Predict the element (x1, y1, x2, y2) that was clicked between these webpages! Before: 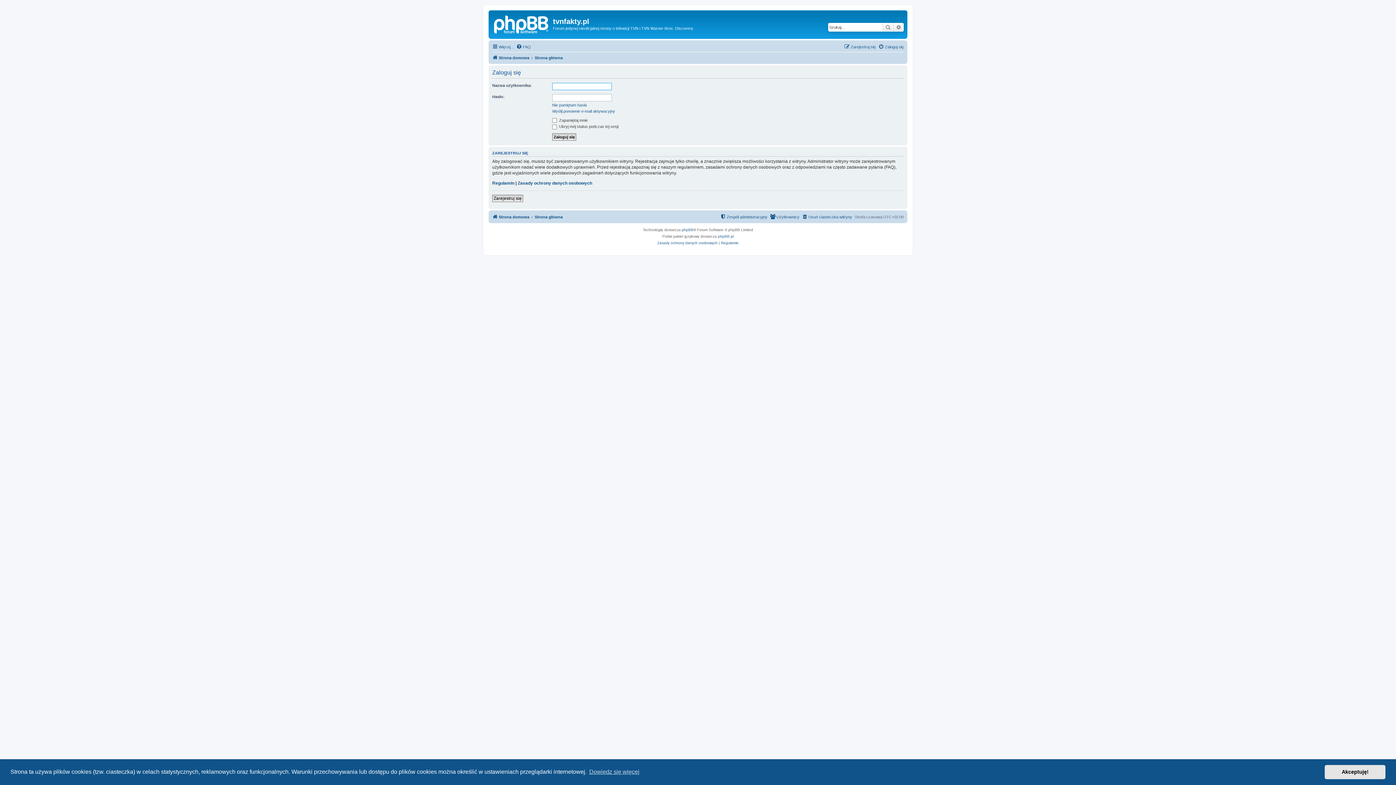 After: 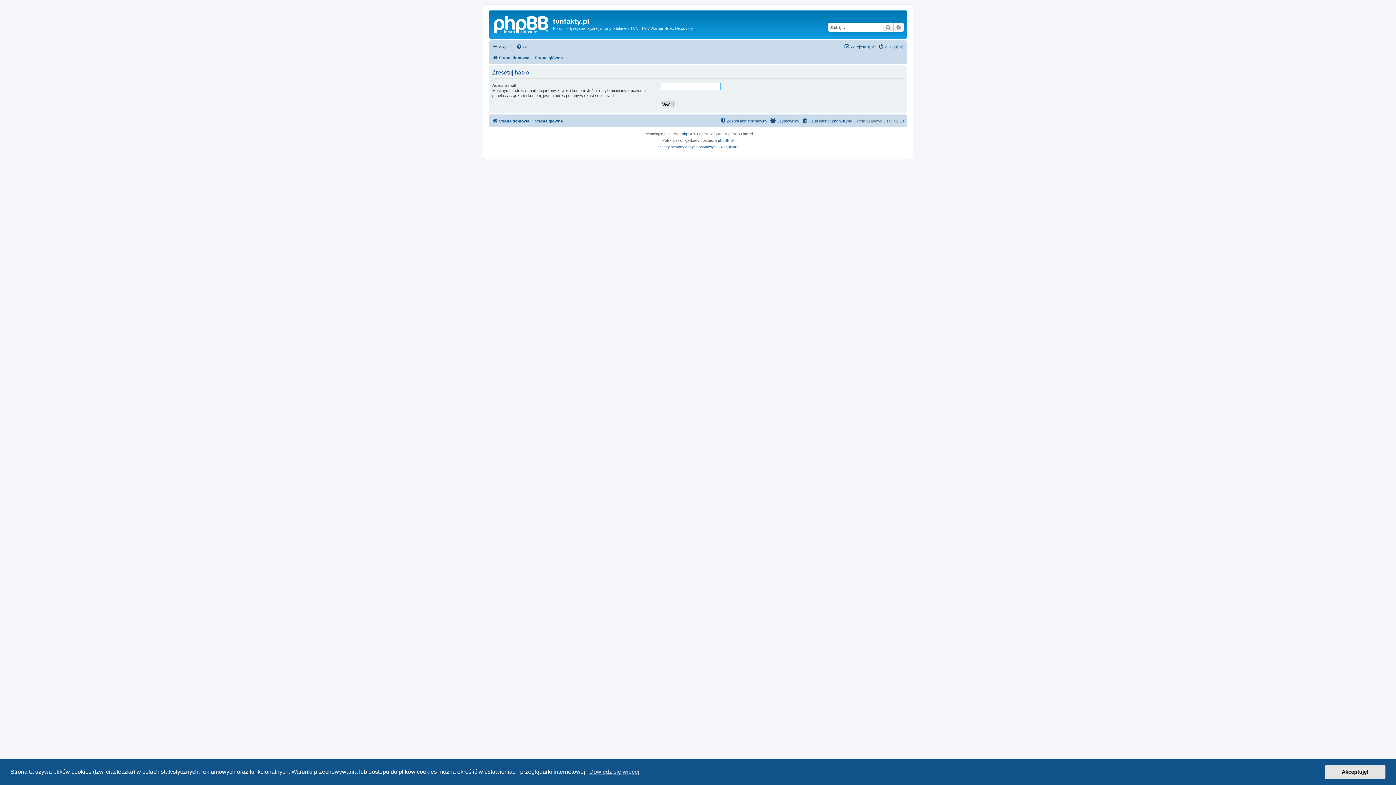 Action: label: Nie pamiętam hasła bbox: (552, 102, 586, 107)